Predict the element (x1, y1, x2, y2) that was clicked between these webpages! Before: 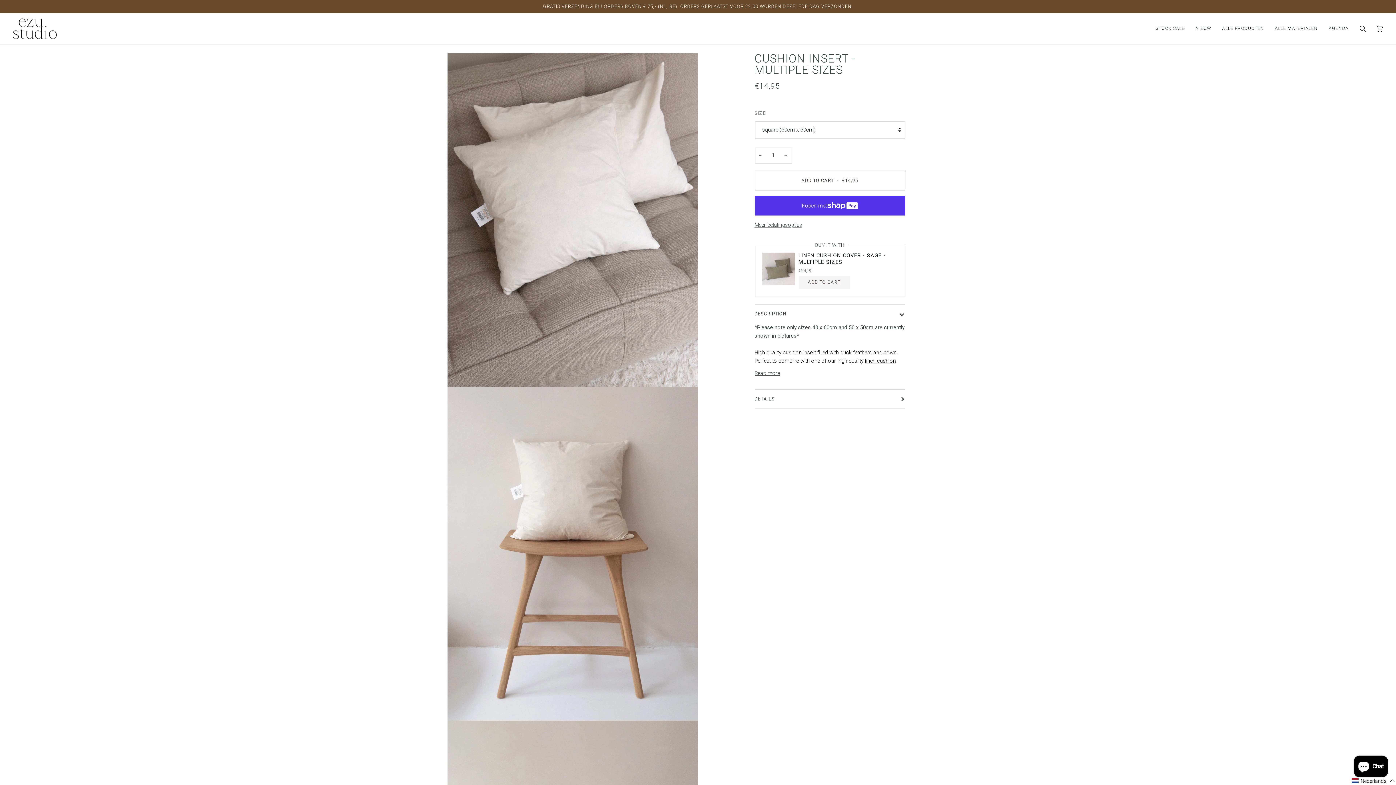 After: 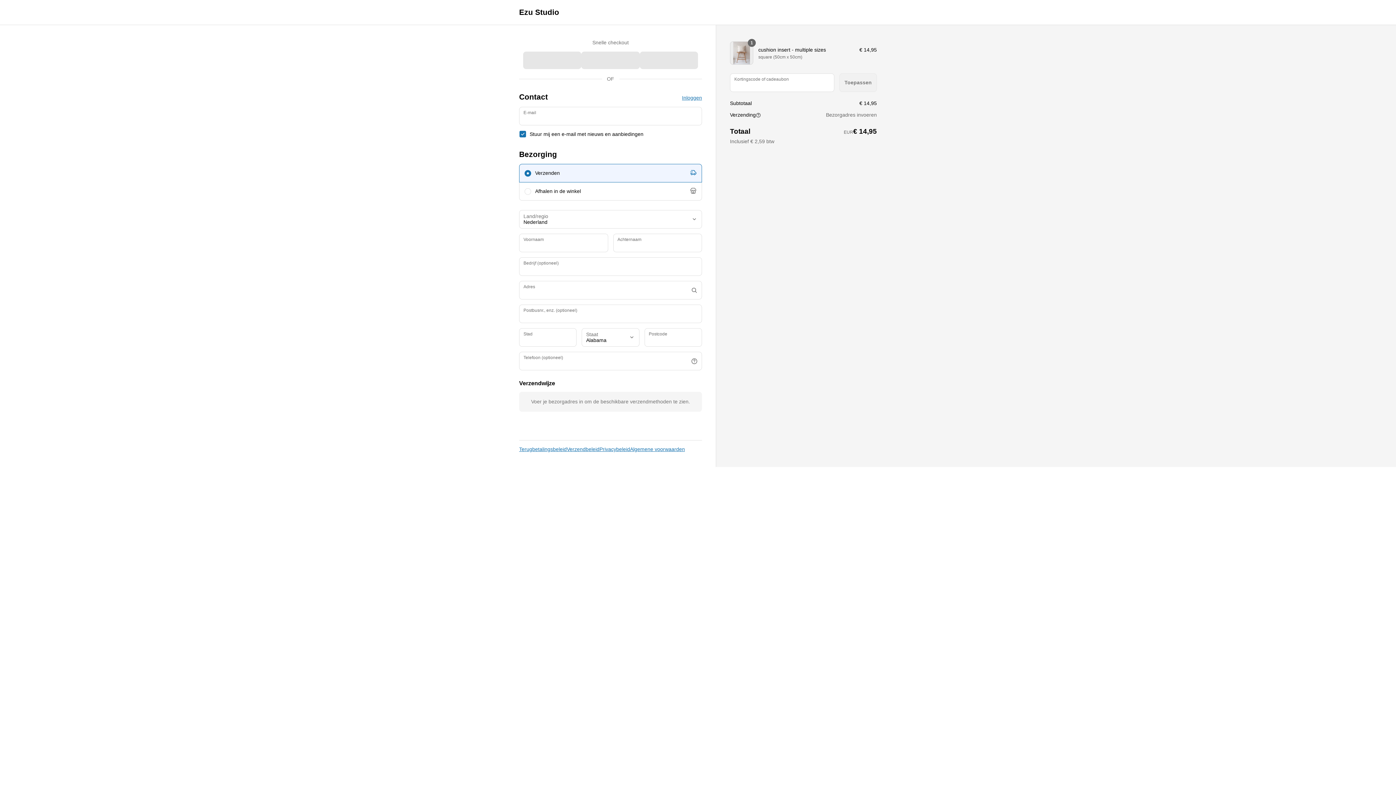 Action: bbox: (754, 220, 905, 229) label: Meer betalingsopties